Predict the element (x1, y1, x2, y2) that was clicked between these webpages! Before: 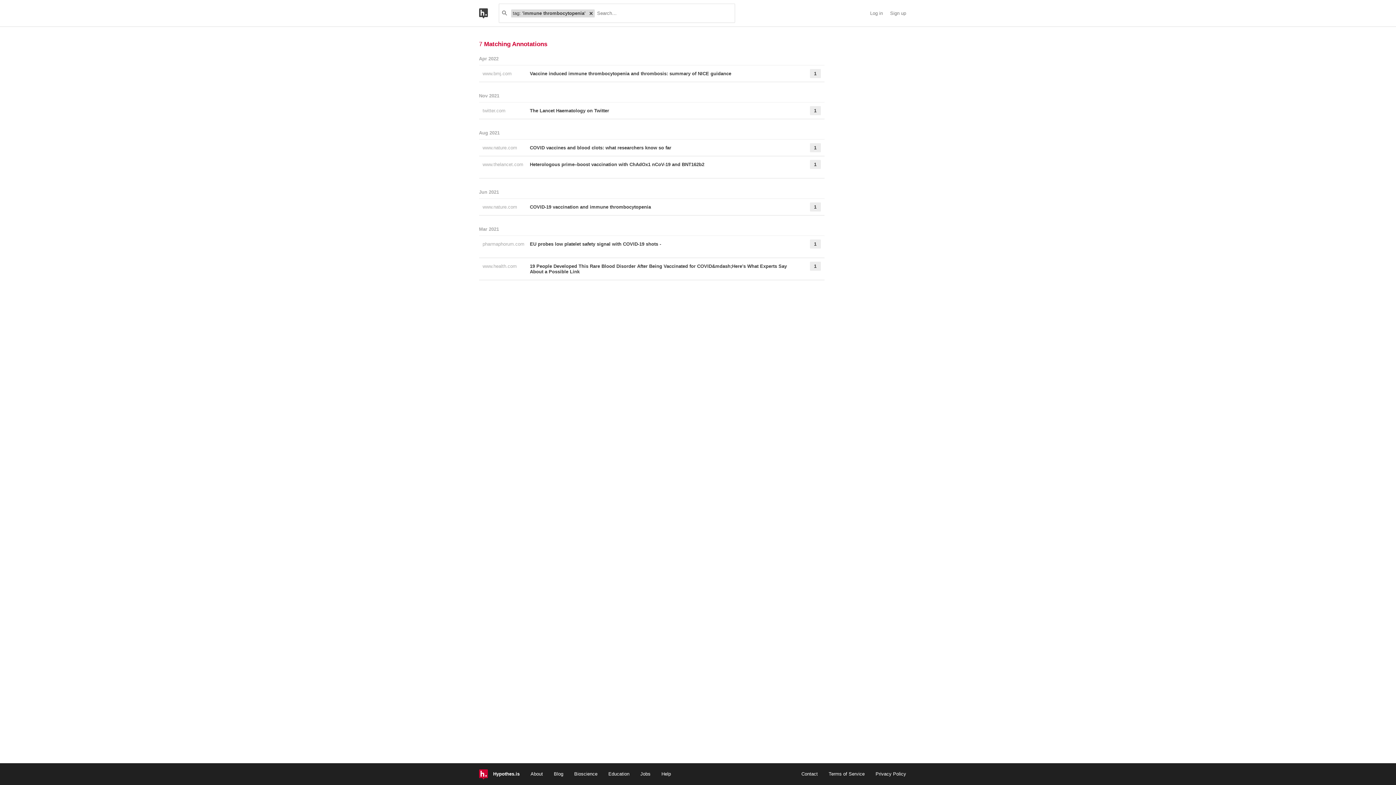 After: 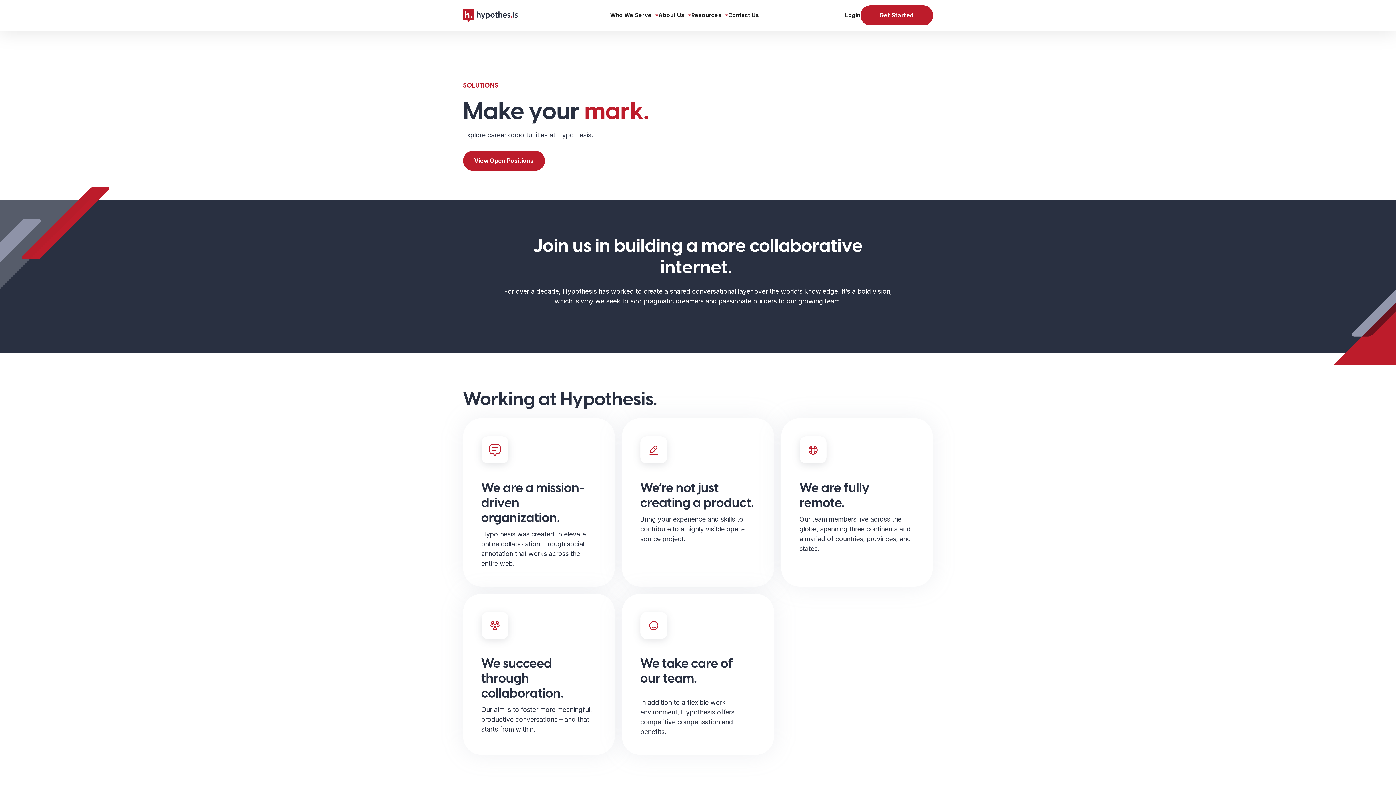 Action: bbox: (640, 771, 650, 776) label: Jobs